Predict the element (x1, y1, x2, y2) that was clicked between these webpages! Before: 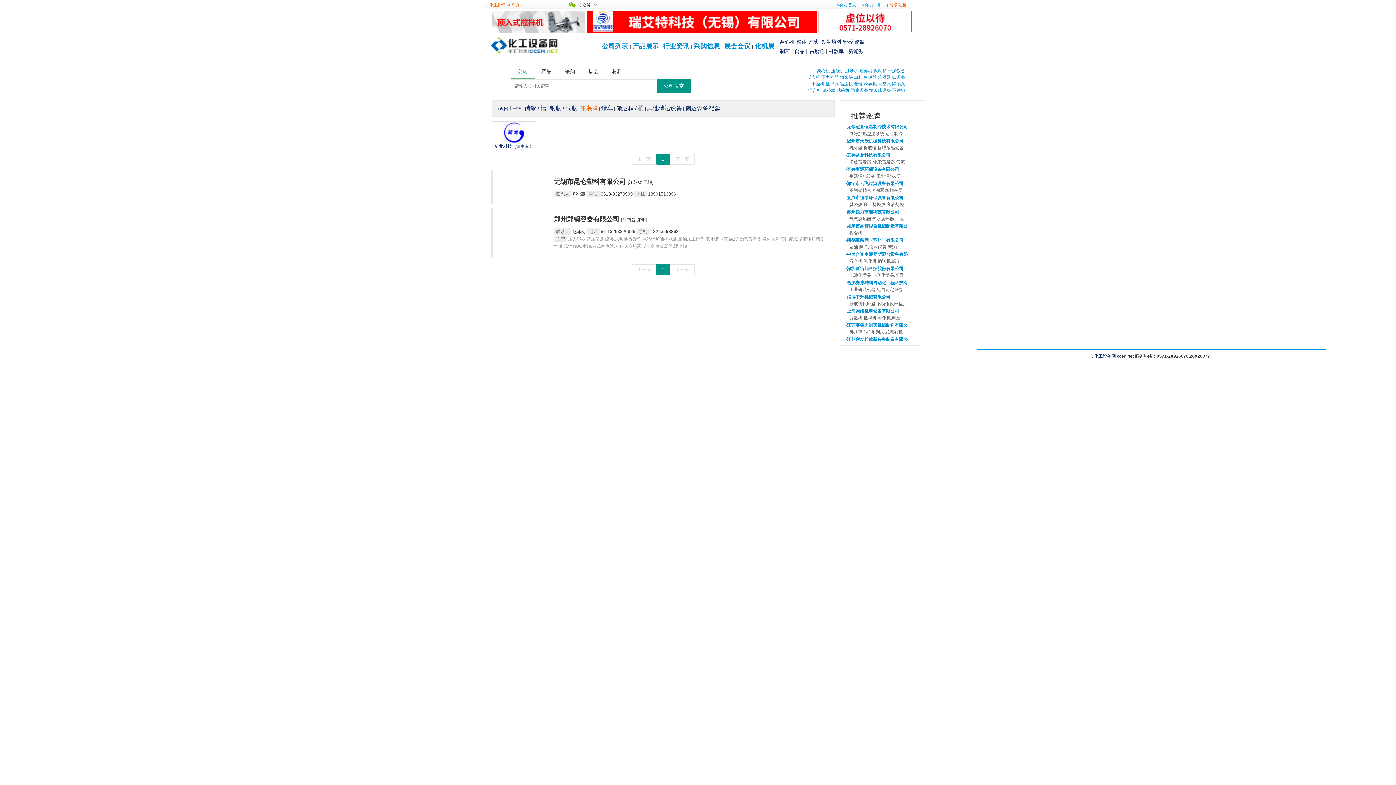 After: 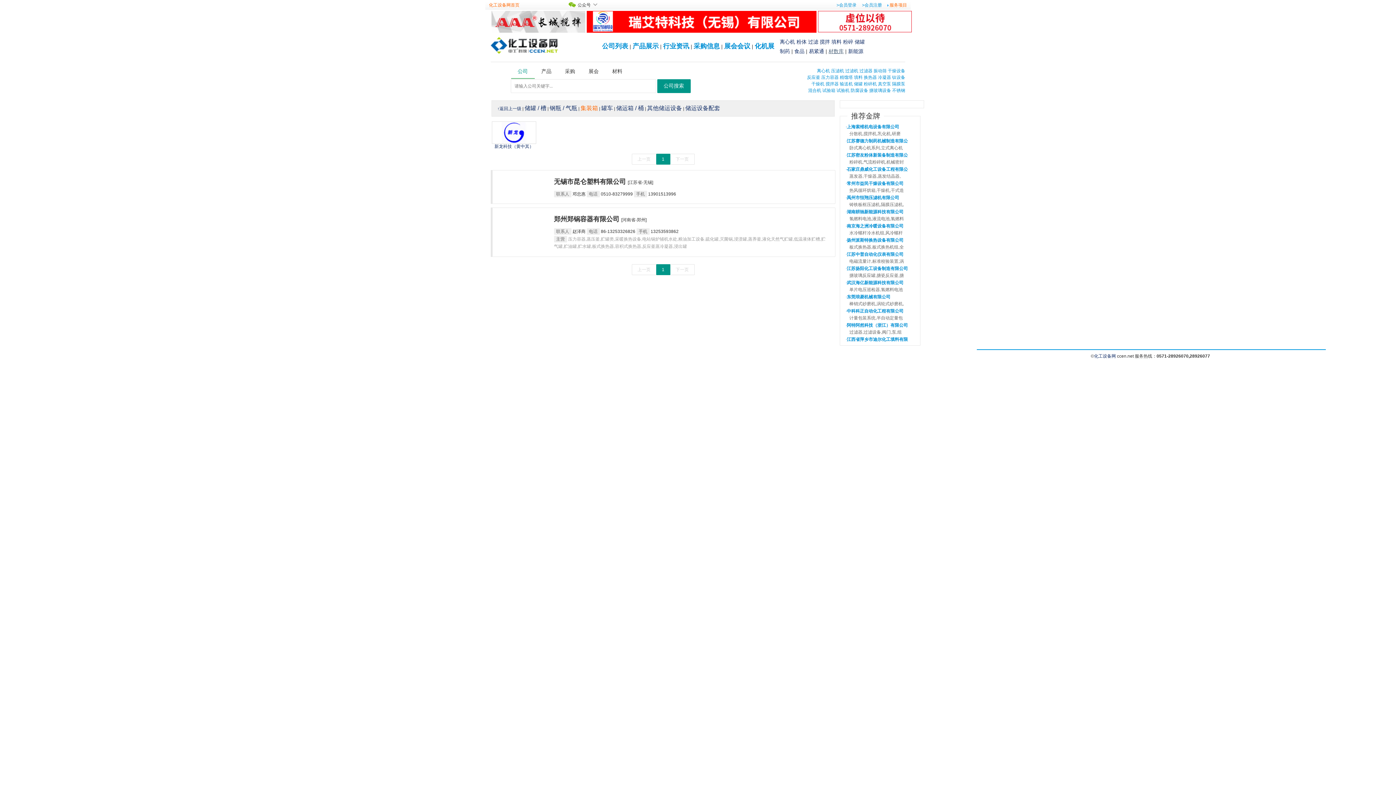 Action: label: 材数库 bbox: (828, 48, 844, 54)